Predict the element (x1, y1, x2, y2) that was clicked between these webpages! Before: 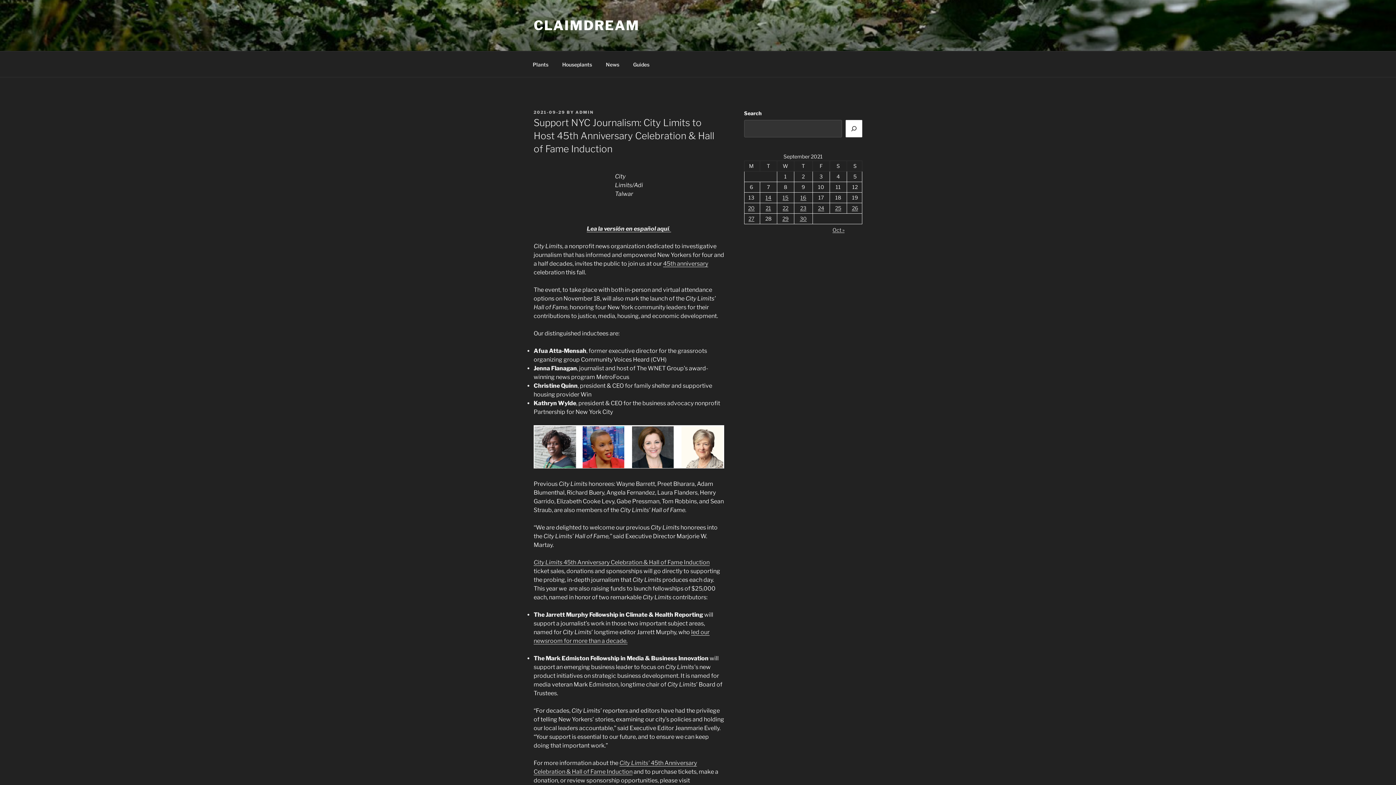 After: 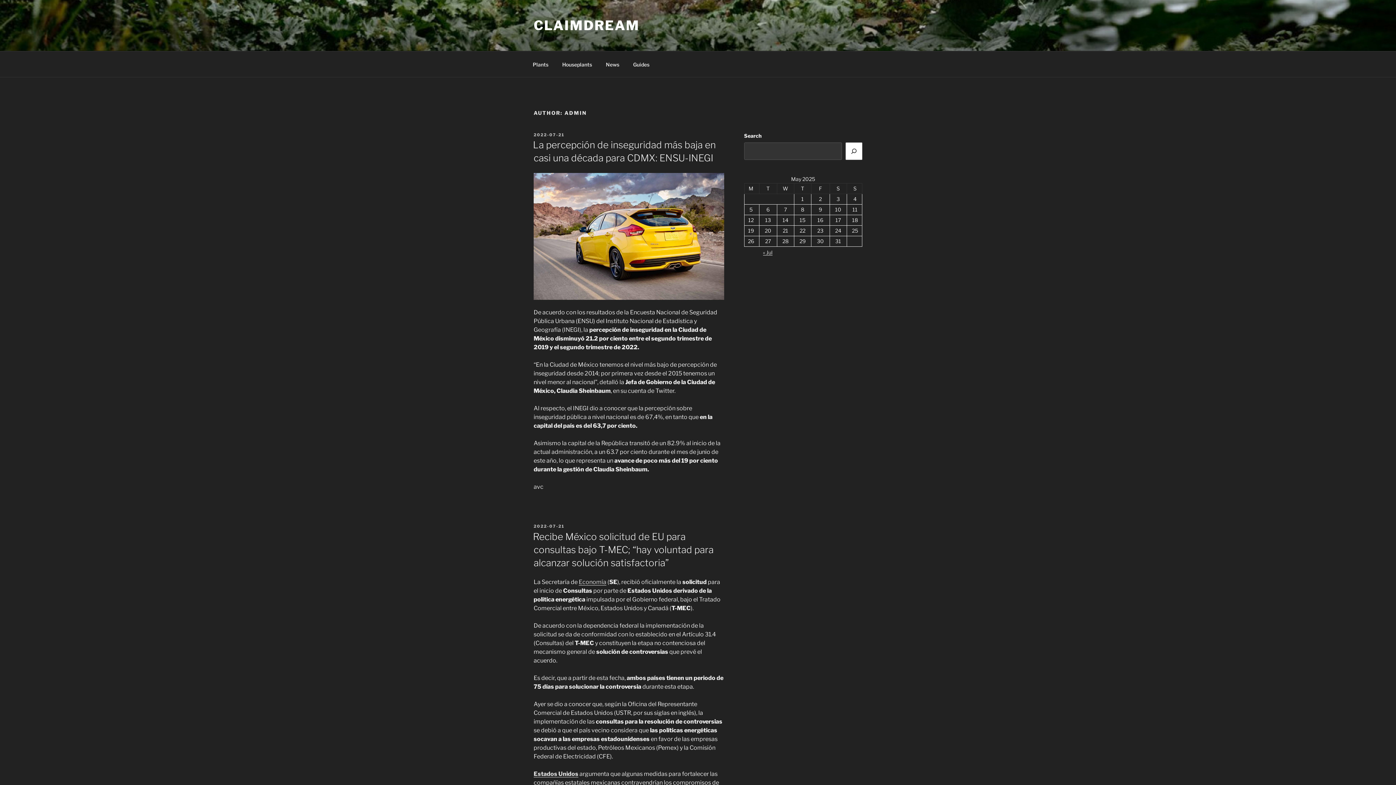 Action: label: ADMIN bbox: (575, 109, 593, 114)